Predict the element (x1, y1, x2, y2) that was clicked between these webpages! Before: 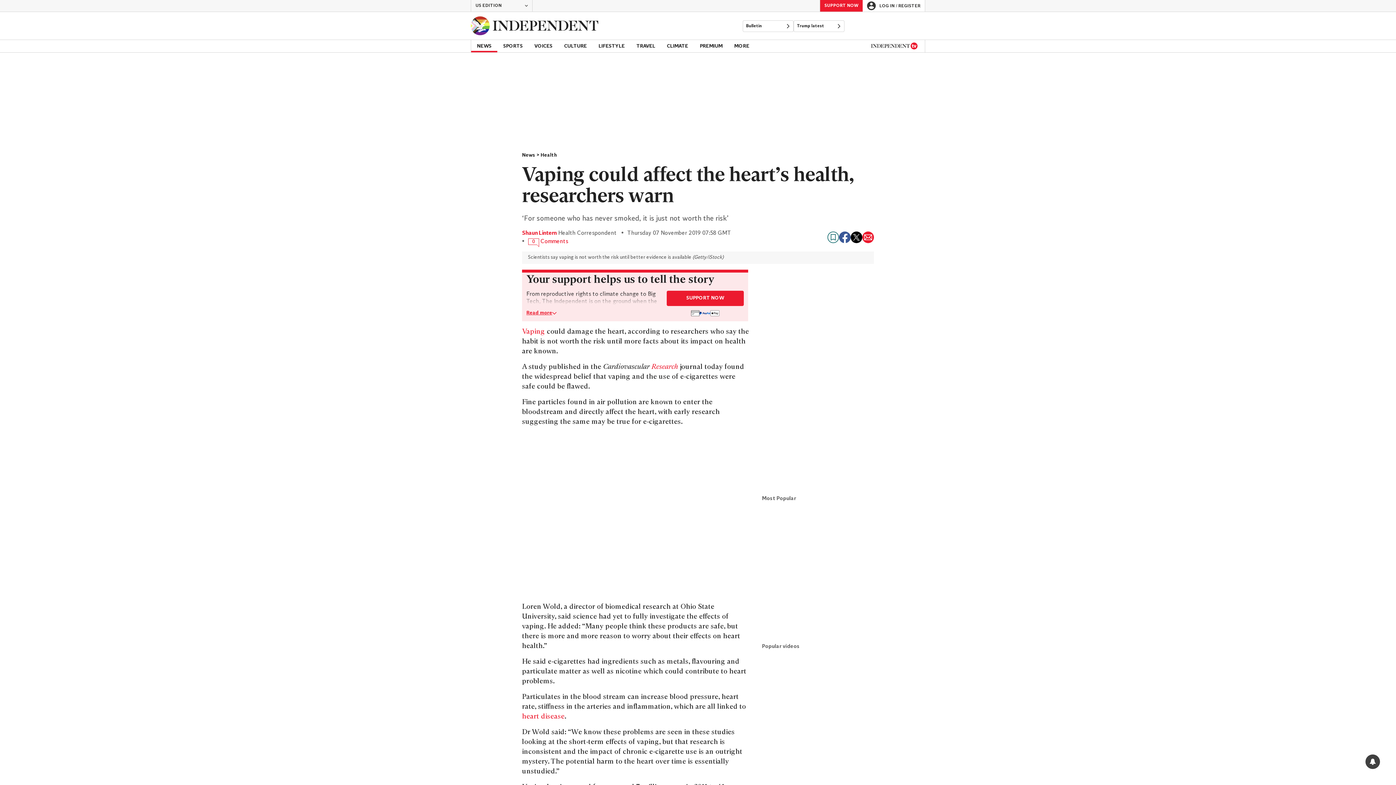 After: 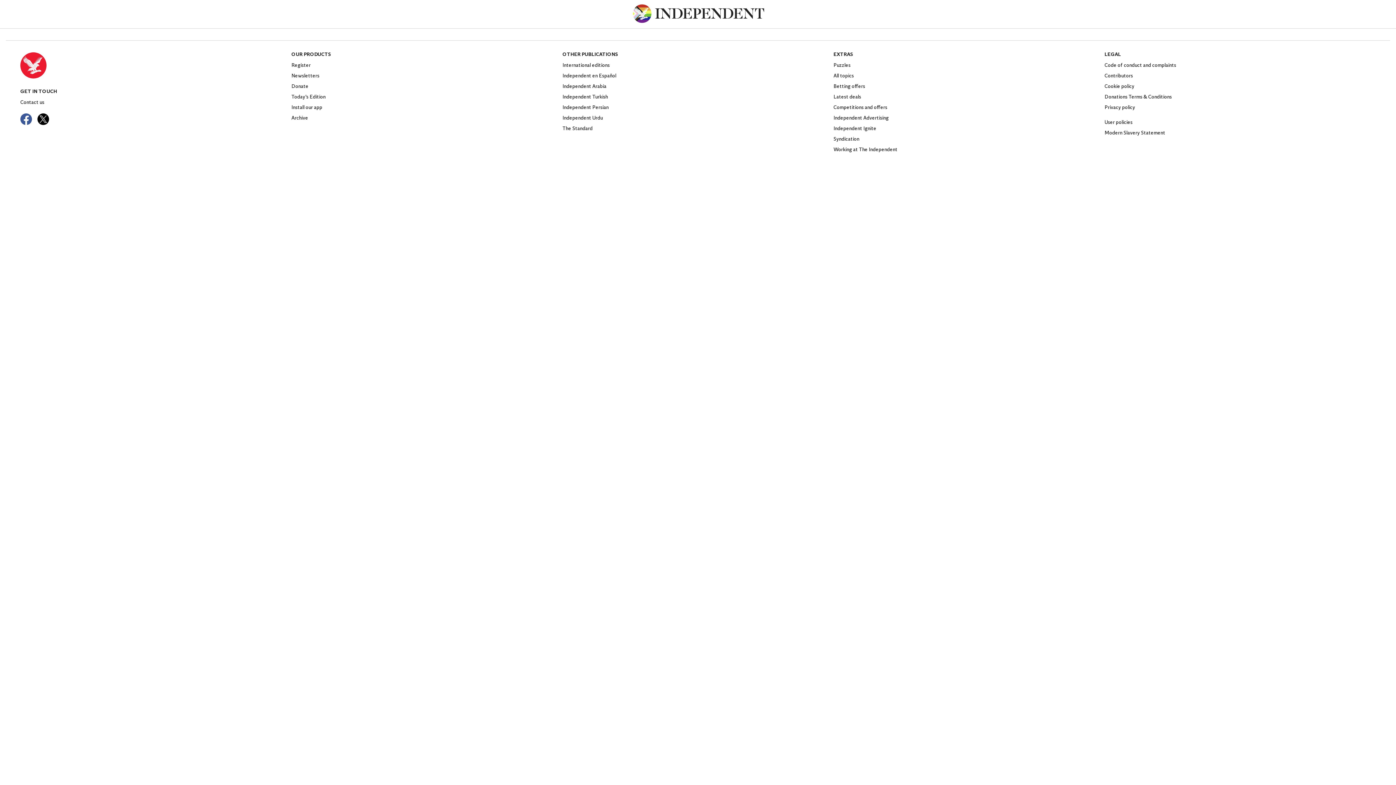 Action: label: SUPPORT NOW bbox: (820, 0, 862, 11)